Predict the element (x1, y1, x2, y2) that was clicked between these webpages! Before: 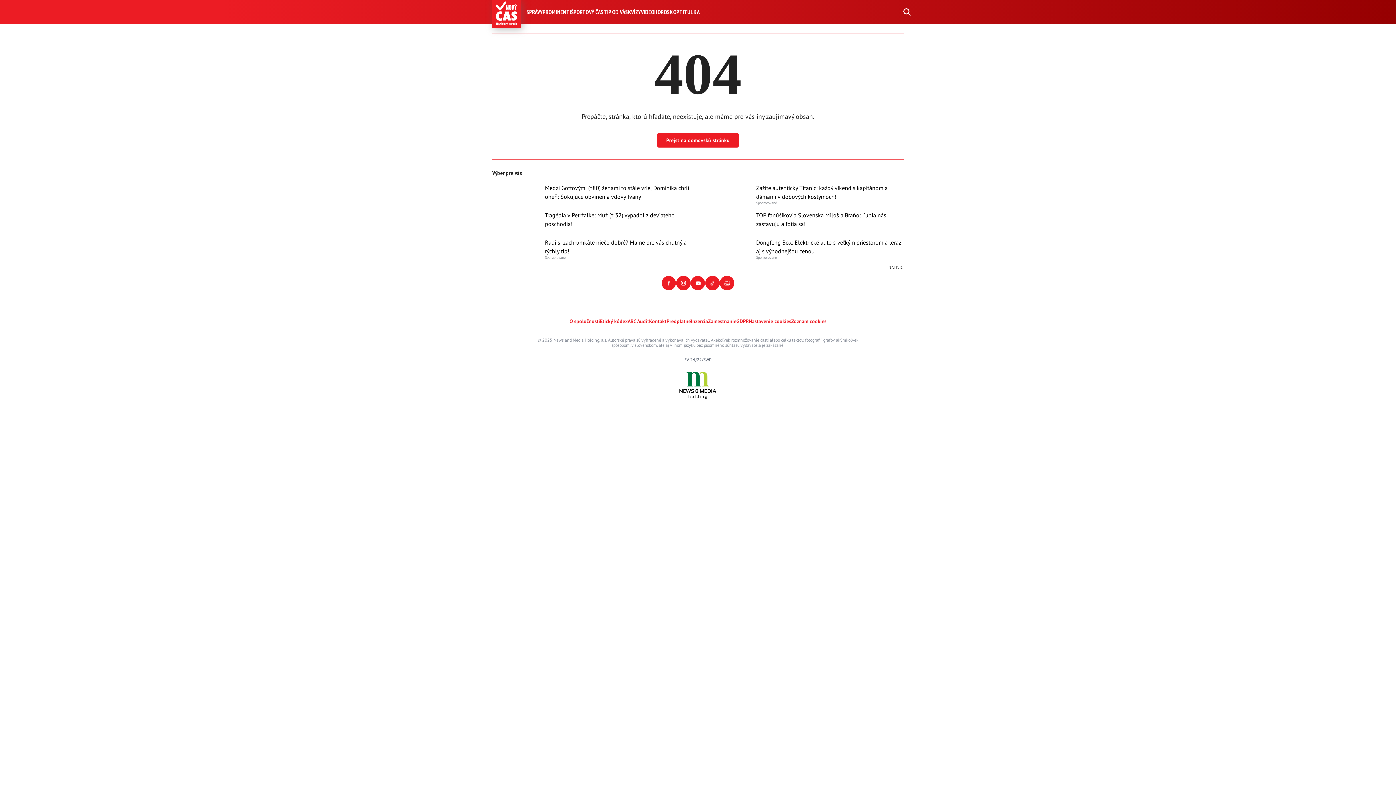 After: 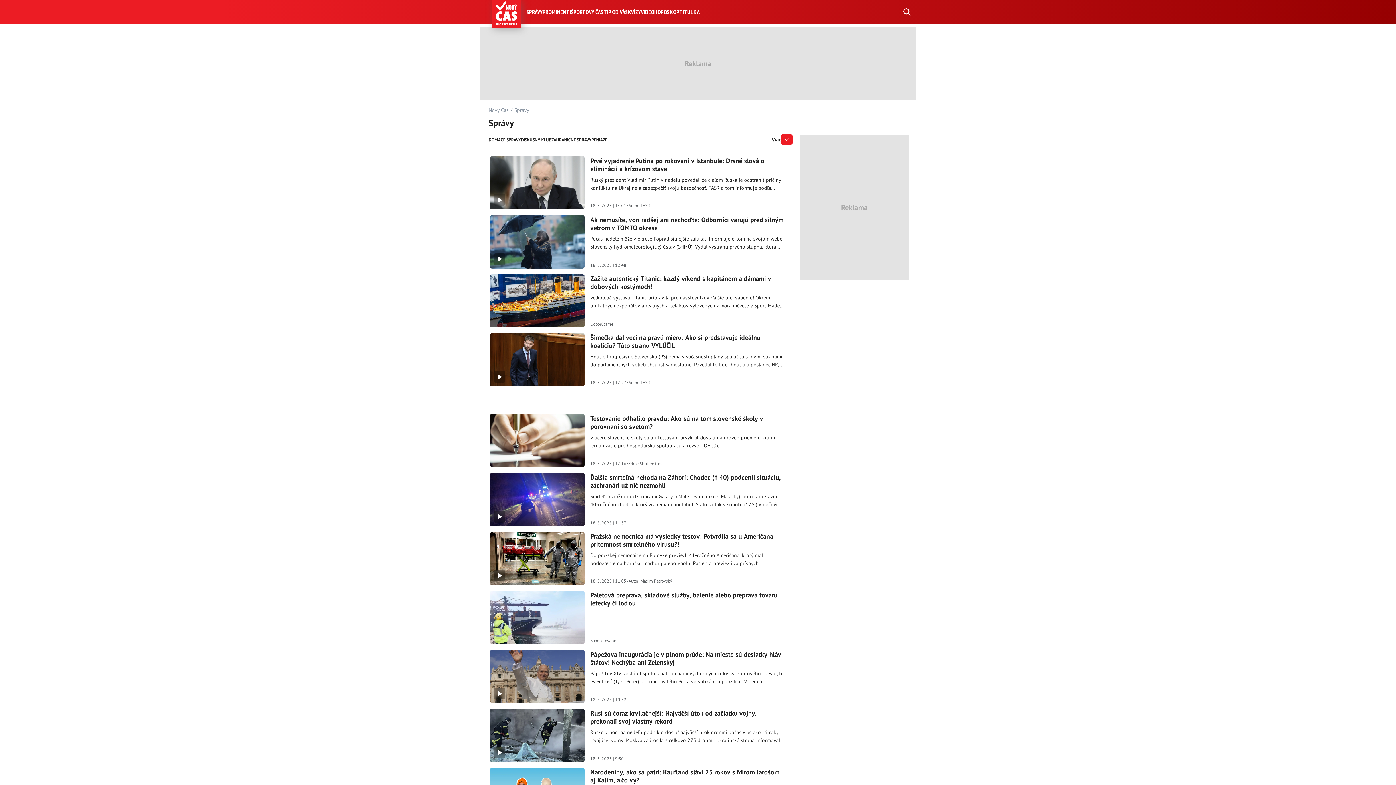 Action: bbox: (526, 8, 542, 15) label: SPRÁVY